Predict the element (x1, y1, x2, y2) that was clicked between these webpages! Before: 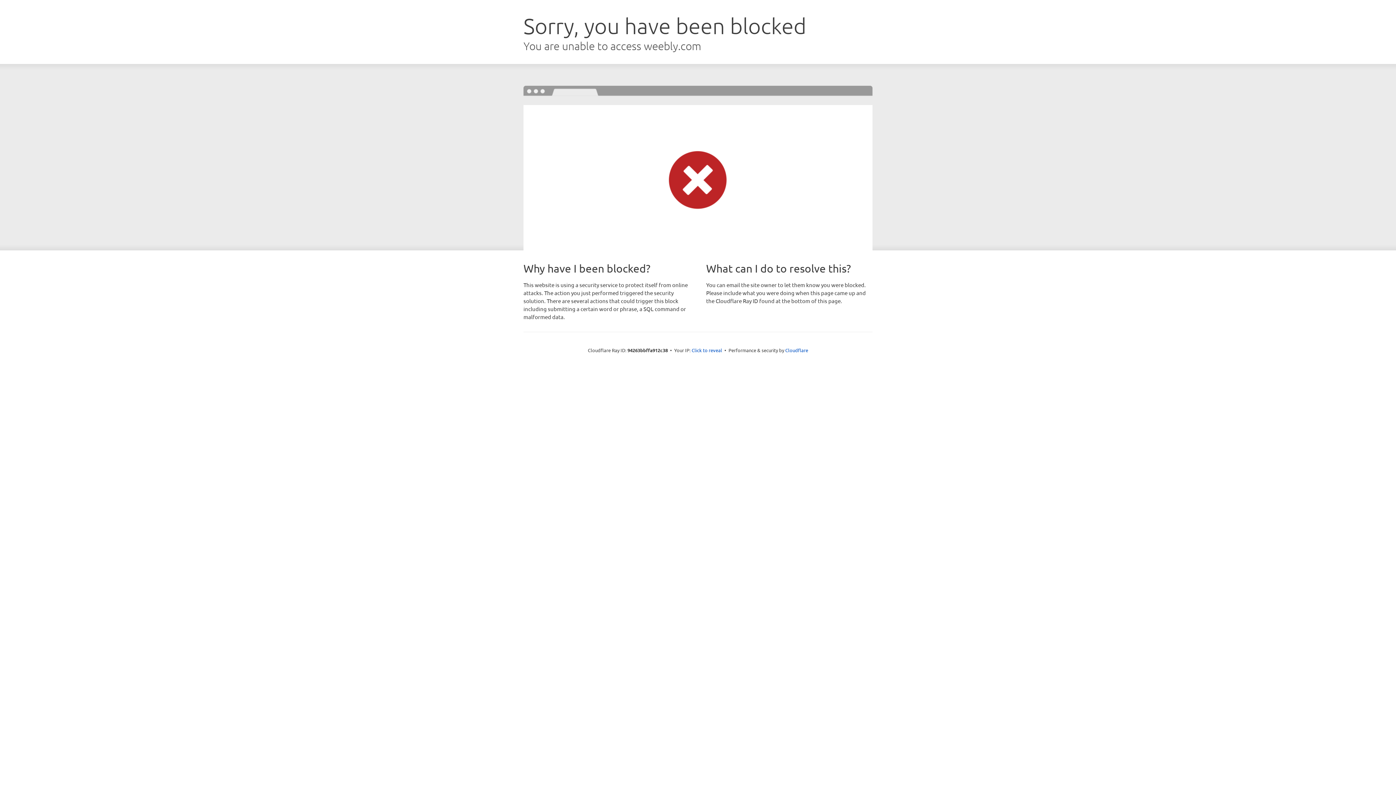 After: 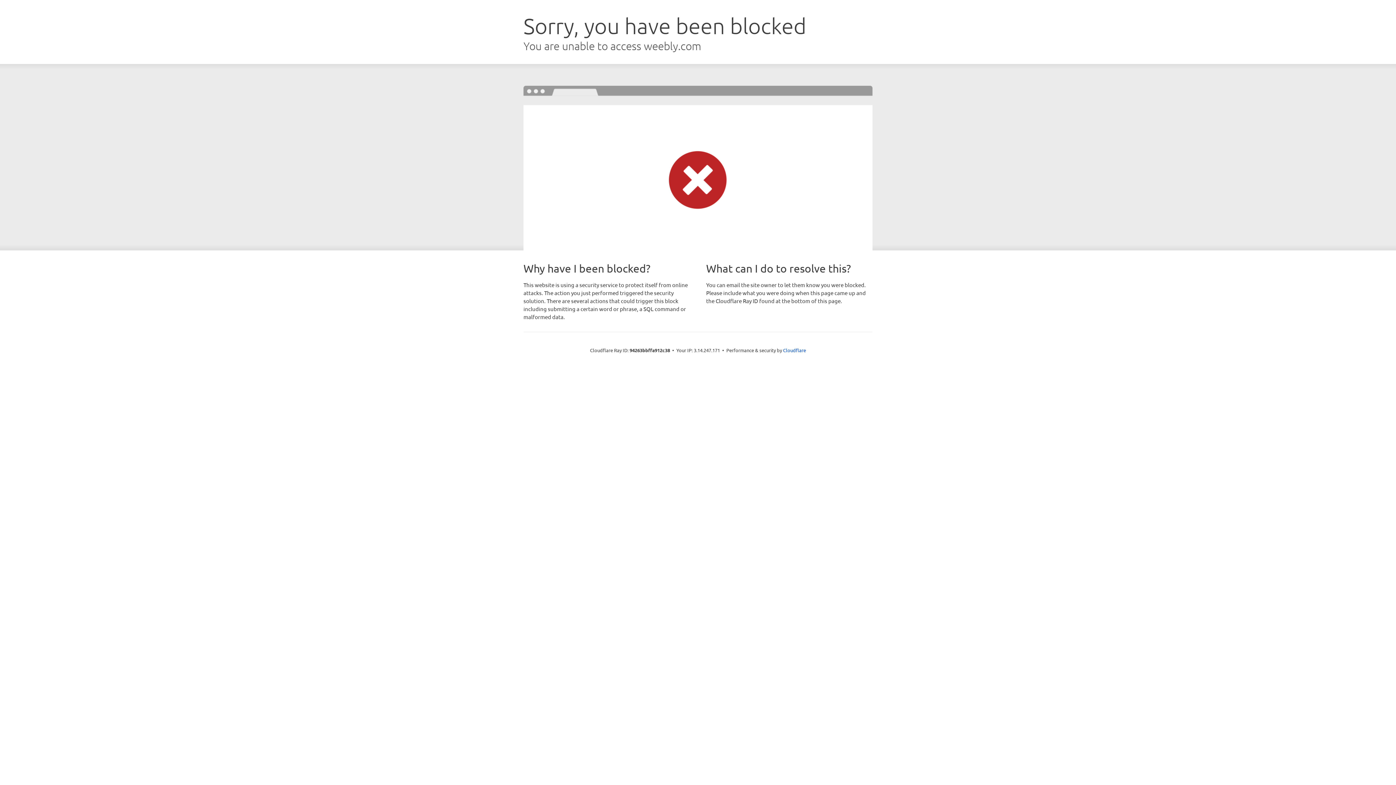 Action: label: Click to reveal bbox: (691, 346, 722, 353)